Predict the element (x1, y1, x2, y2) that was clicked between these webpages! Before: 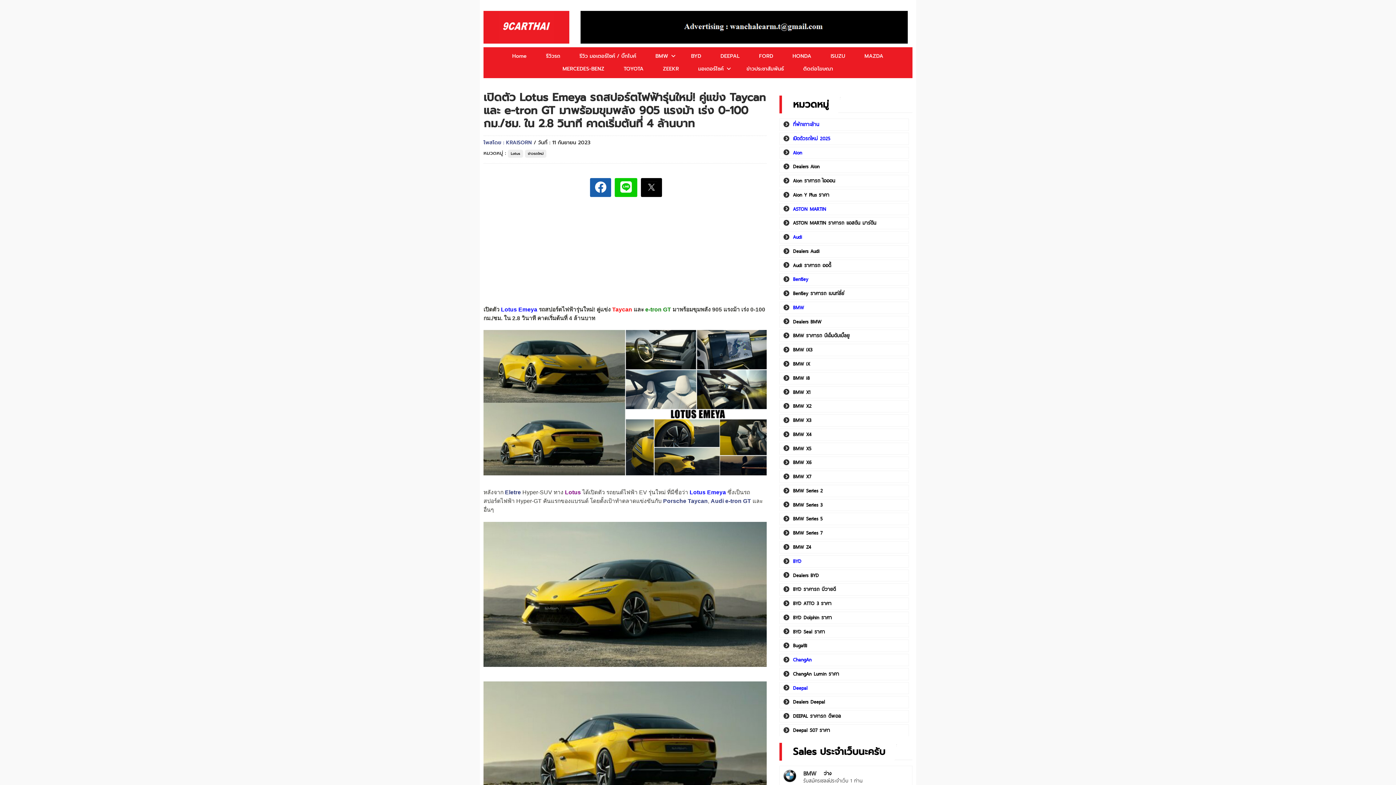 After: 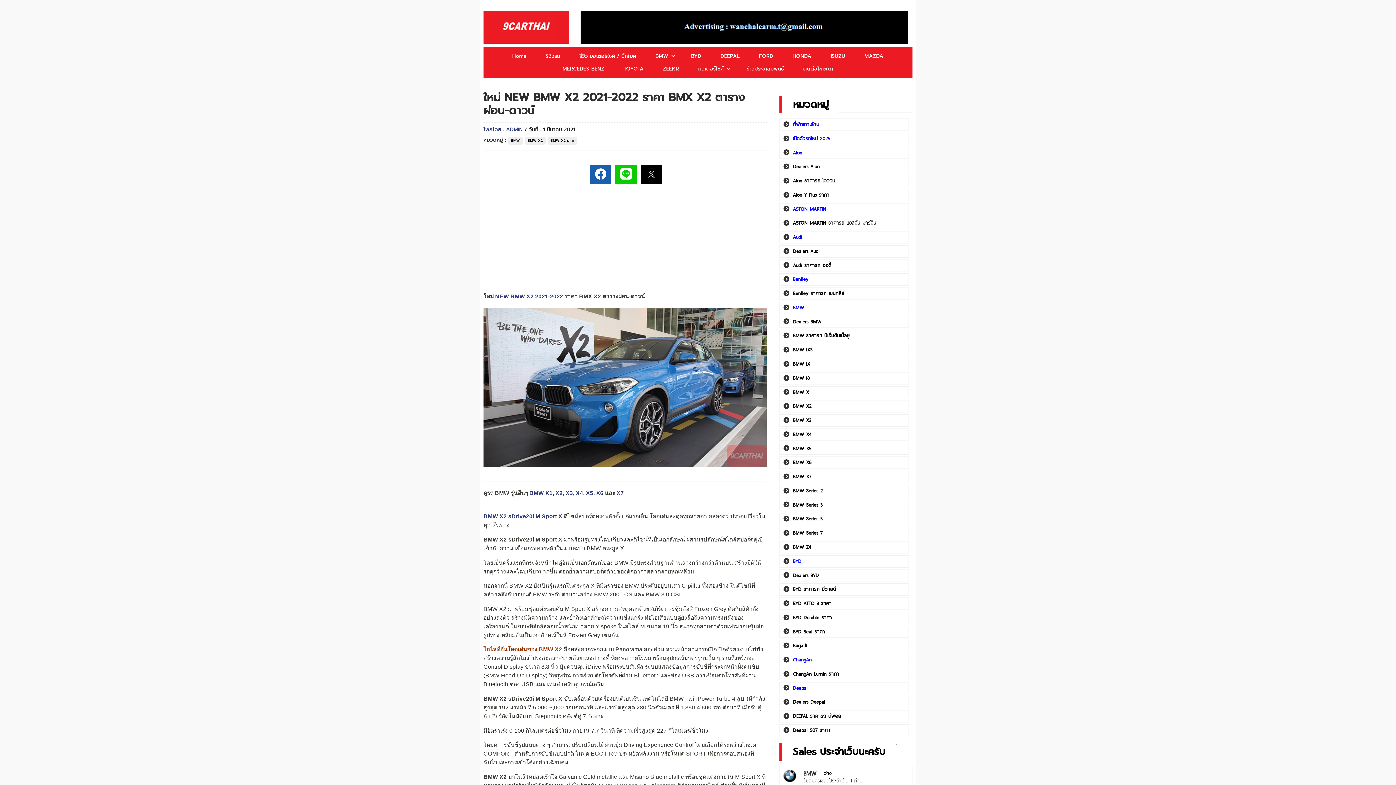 Action: bbox: (793, 402, 811, 409) label: BMW X2